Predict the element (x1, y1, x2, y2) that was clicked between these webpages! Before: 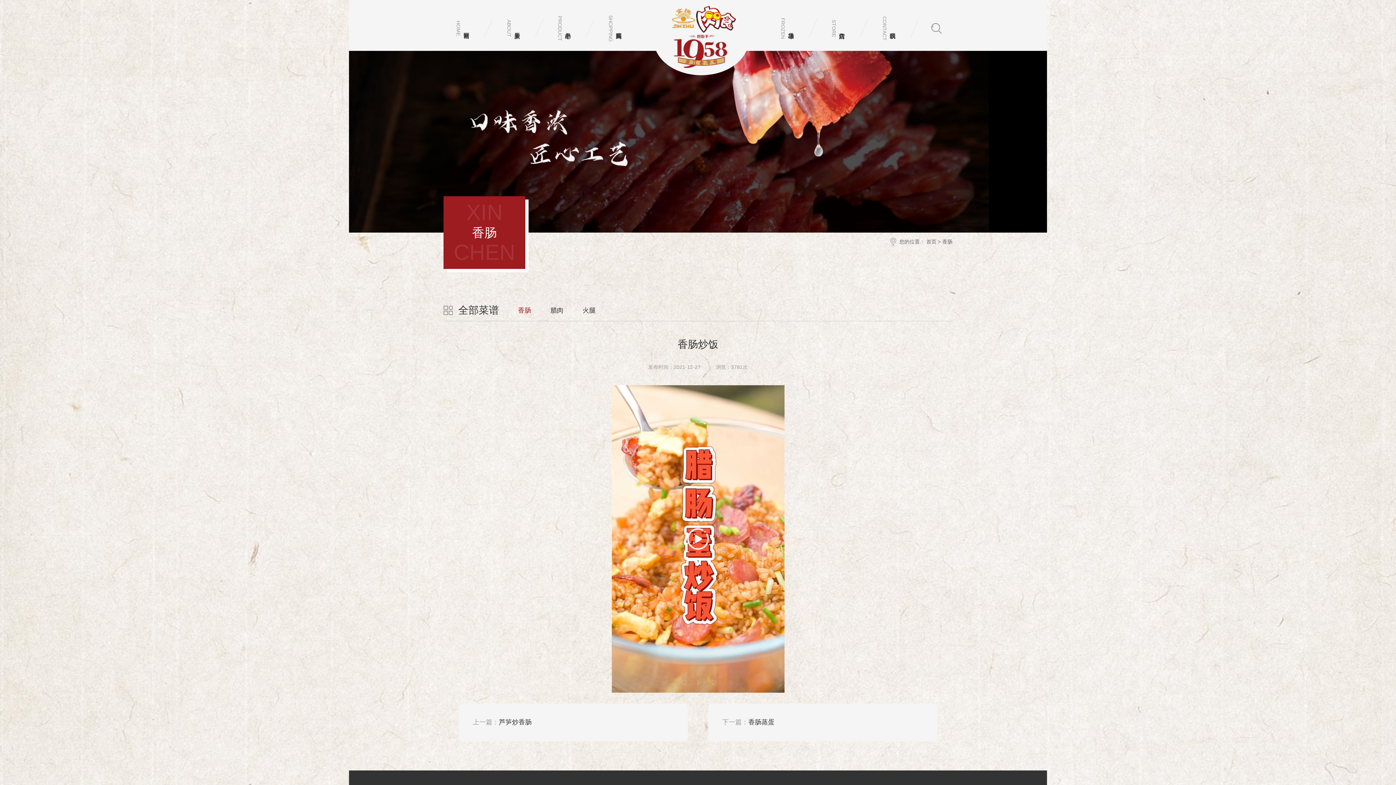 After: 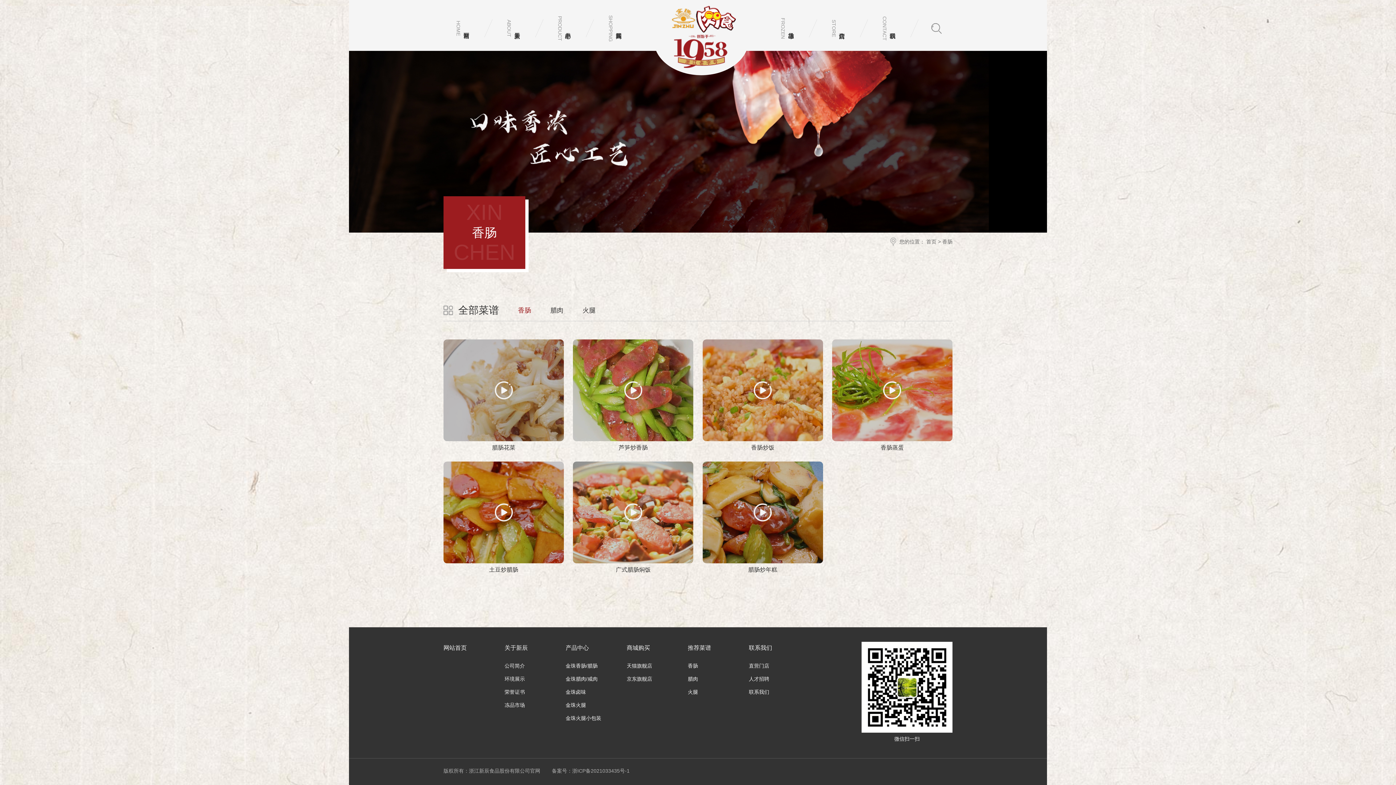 Action: bbox: (509, 305, 540, 315) label: 香肠